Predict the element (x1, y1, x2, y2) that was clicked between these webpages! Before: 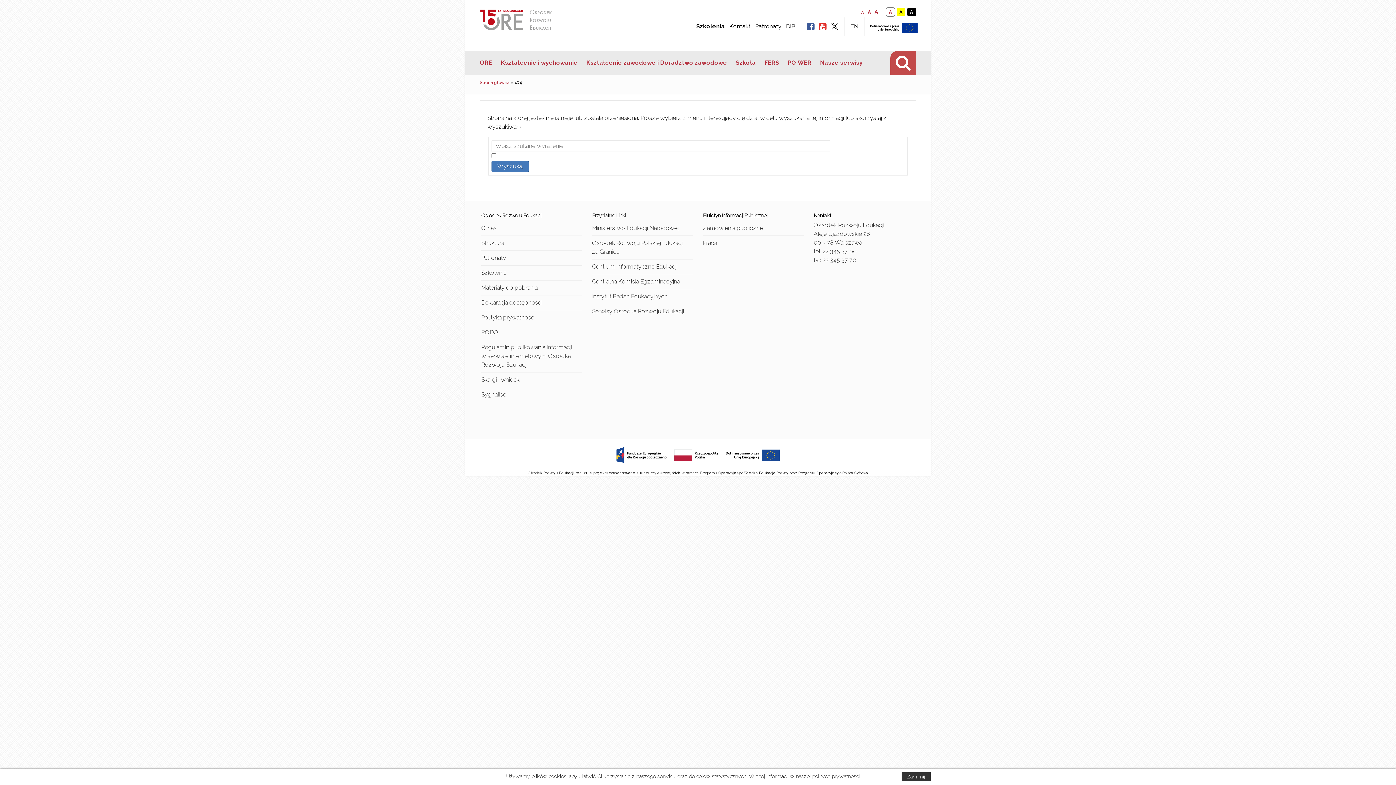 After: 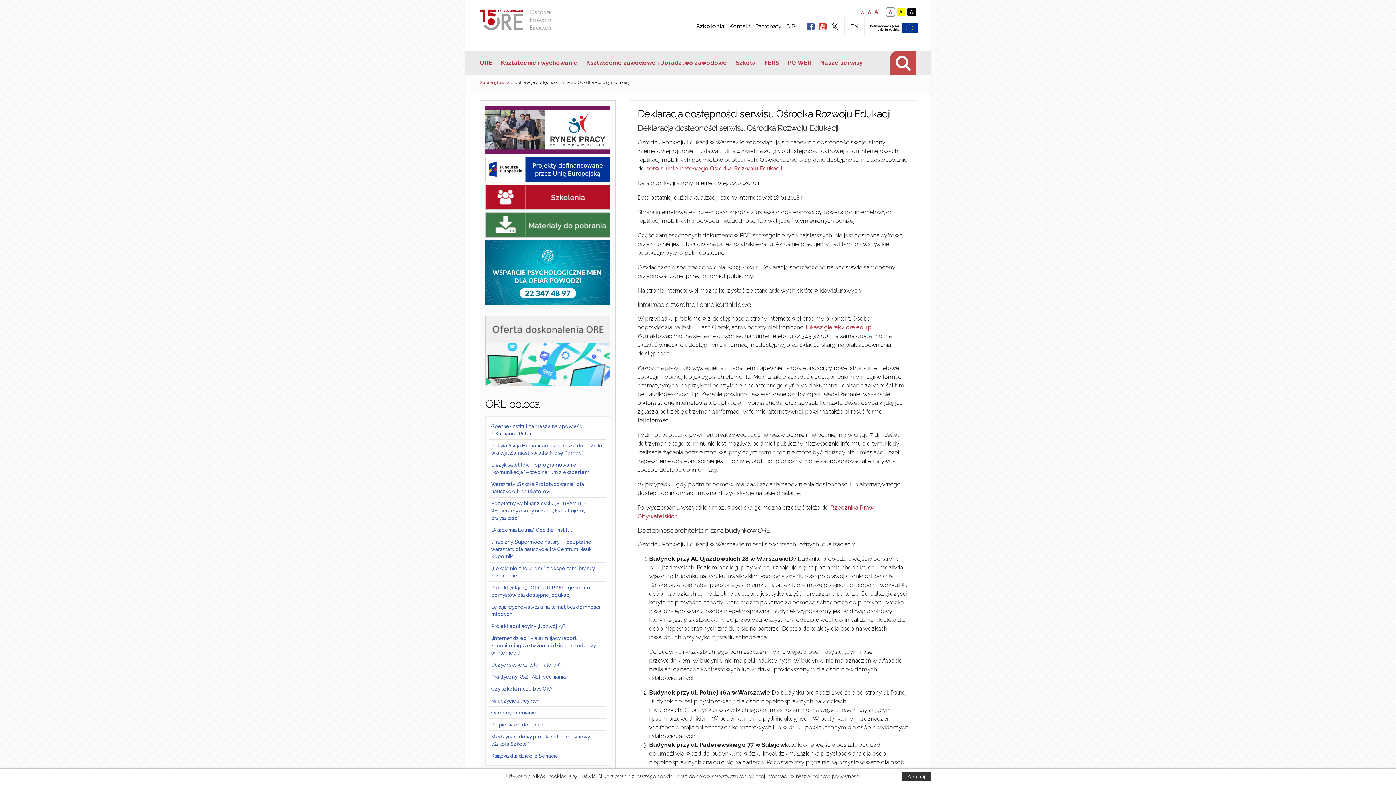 Action: bbox: (481, 295, 582, 310) label: Deklaracja dostępności